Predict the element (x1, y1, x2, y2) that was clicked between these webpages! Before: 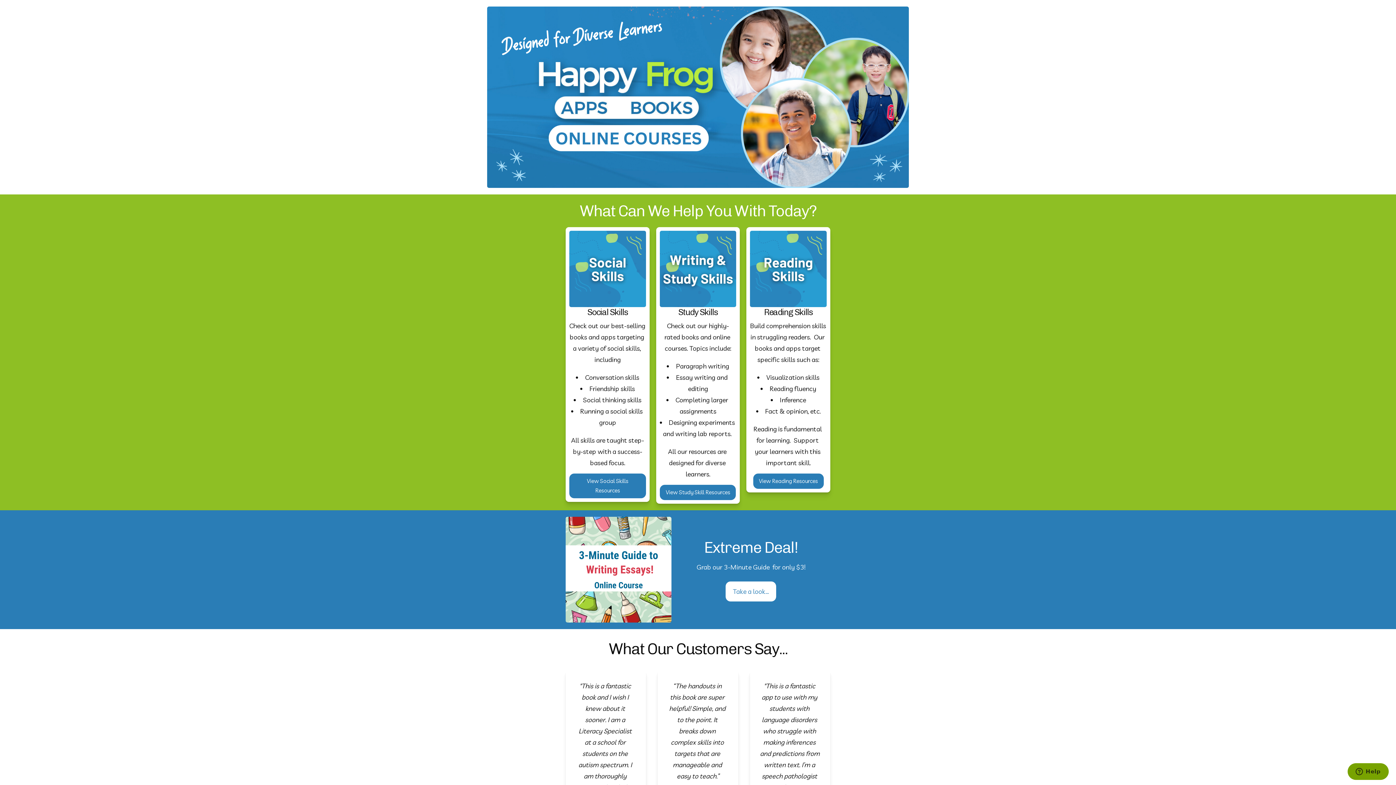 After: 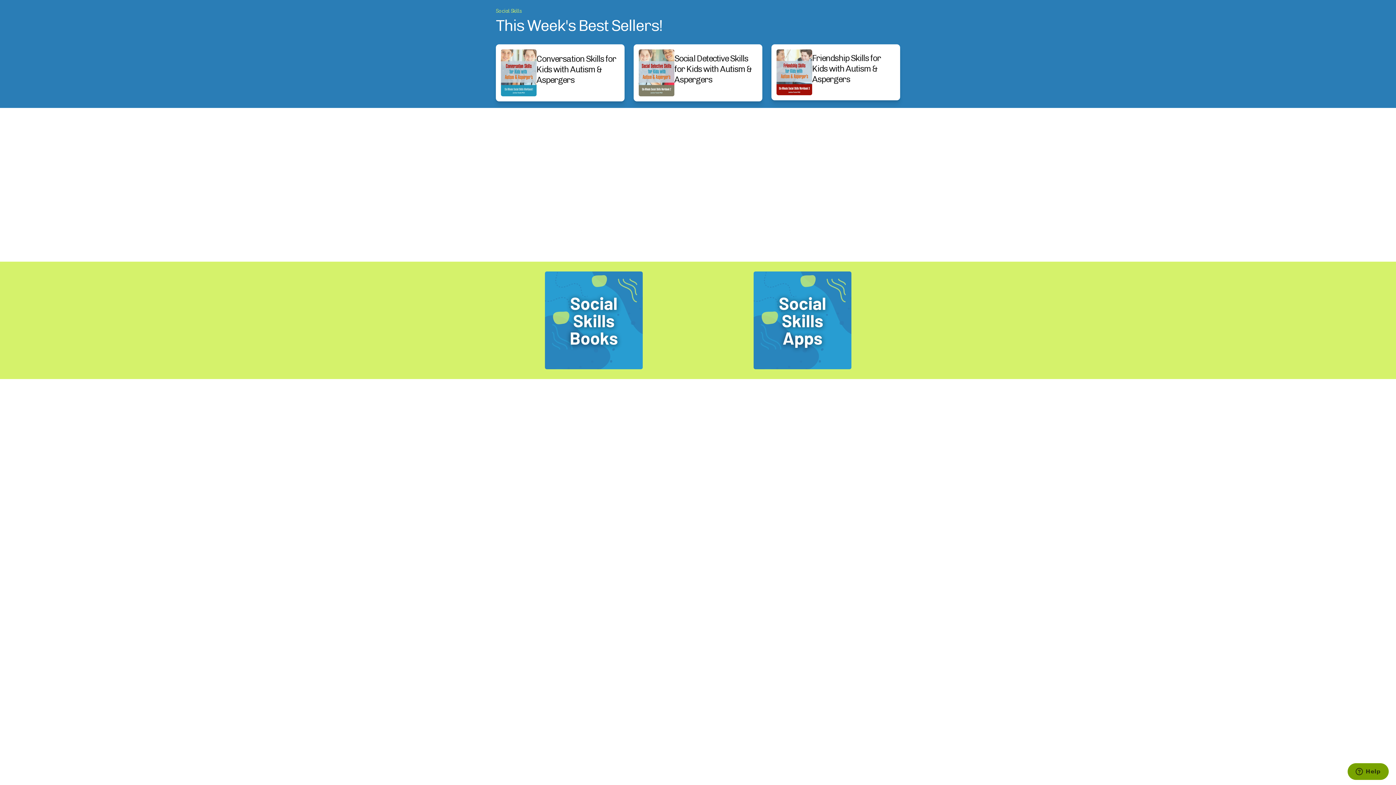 Action: bbox: (569, 230, 646, 307)